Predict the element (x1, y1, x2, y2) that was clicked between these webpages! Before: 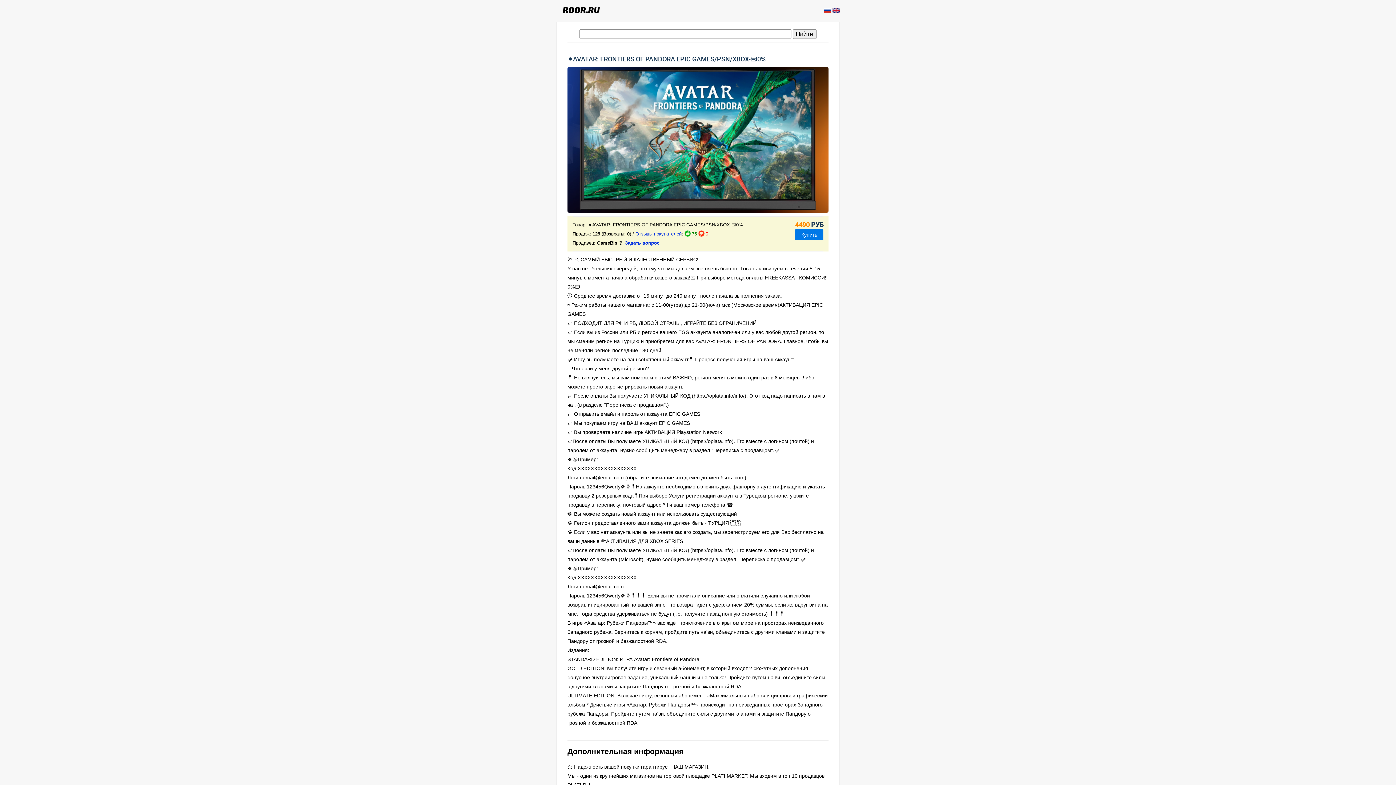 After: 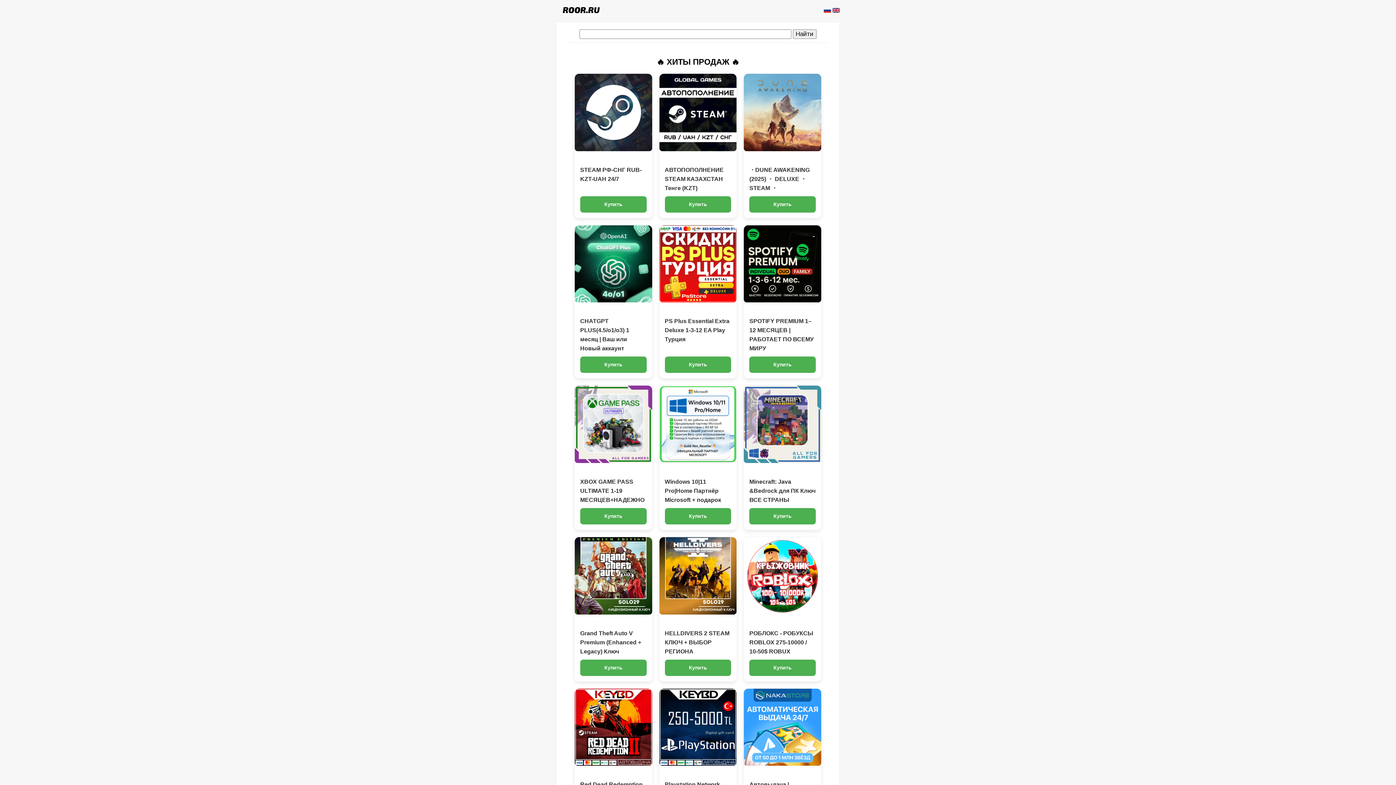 Action: bbox: (556, 4, 627, 17)